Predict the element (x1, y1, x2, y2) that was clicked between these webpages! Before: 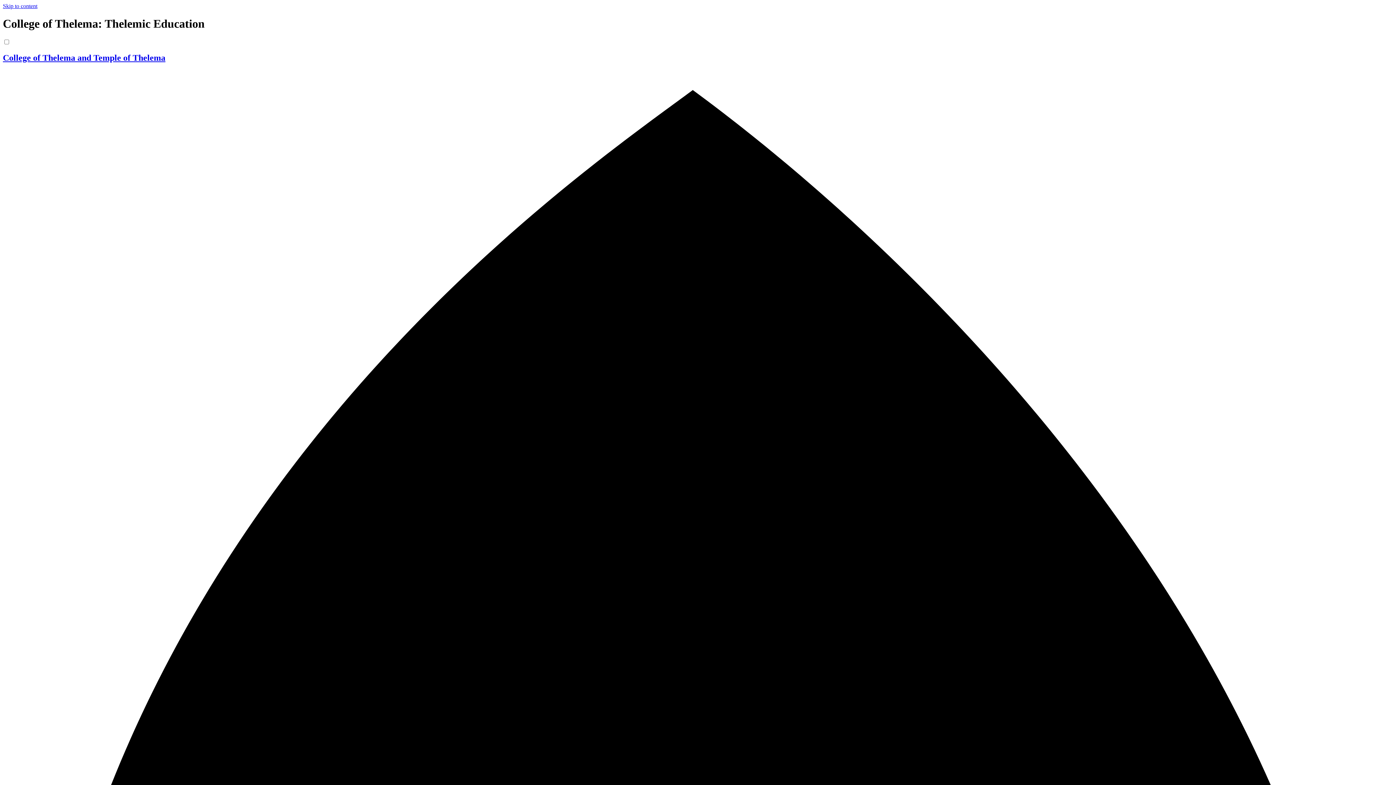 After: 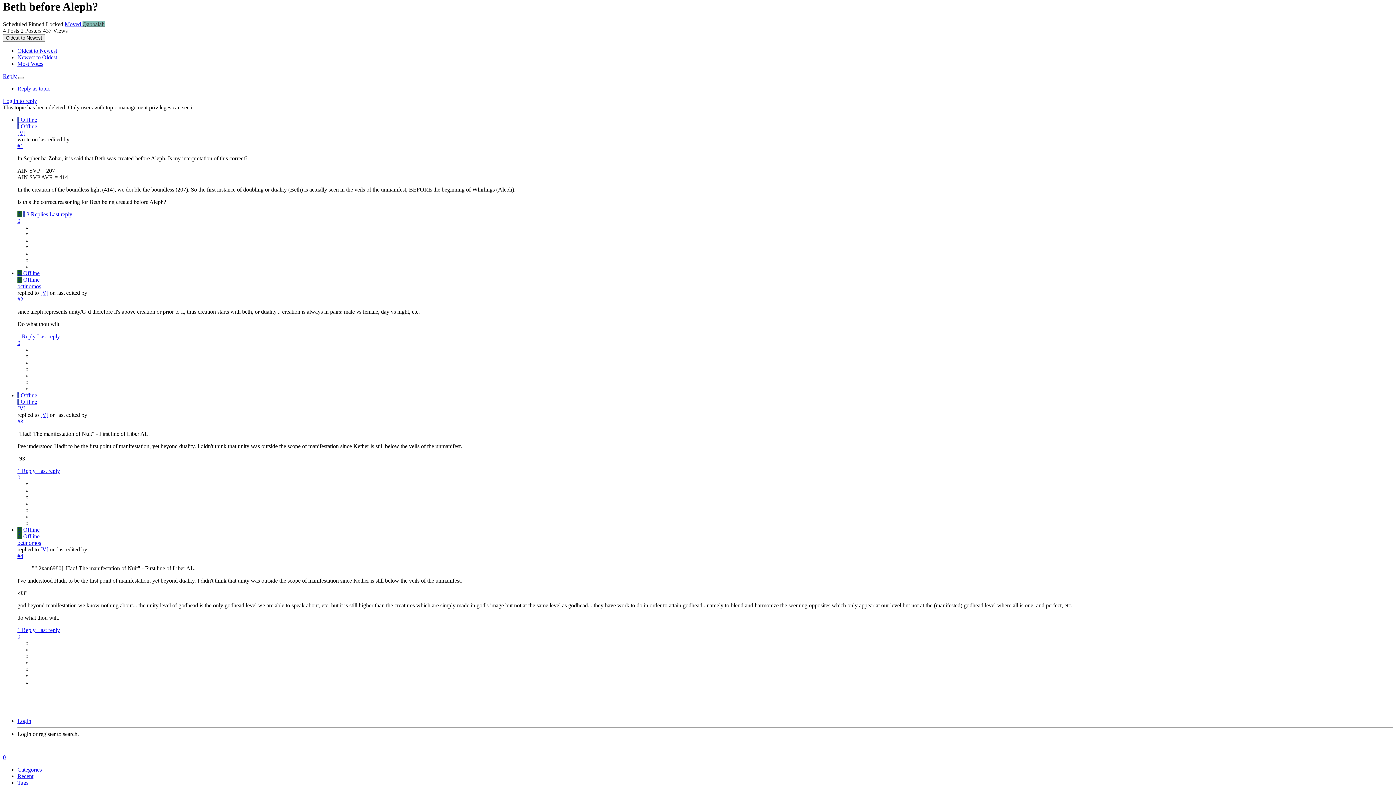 Action: label: Skip to content bbox: (2, 2, 37, 9)